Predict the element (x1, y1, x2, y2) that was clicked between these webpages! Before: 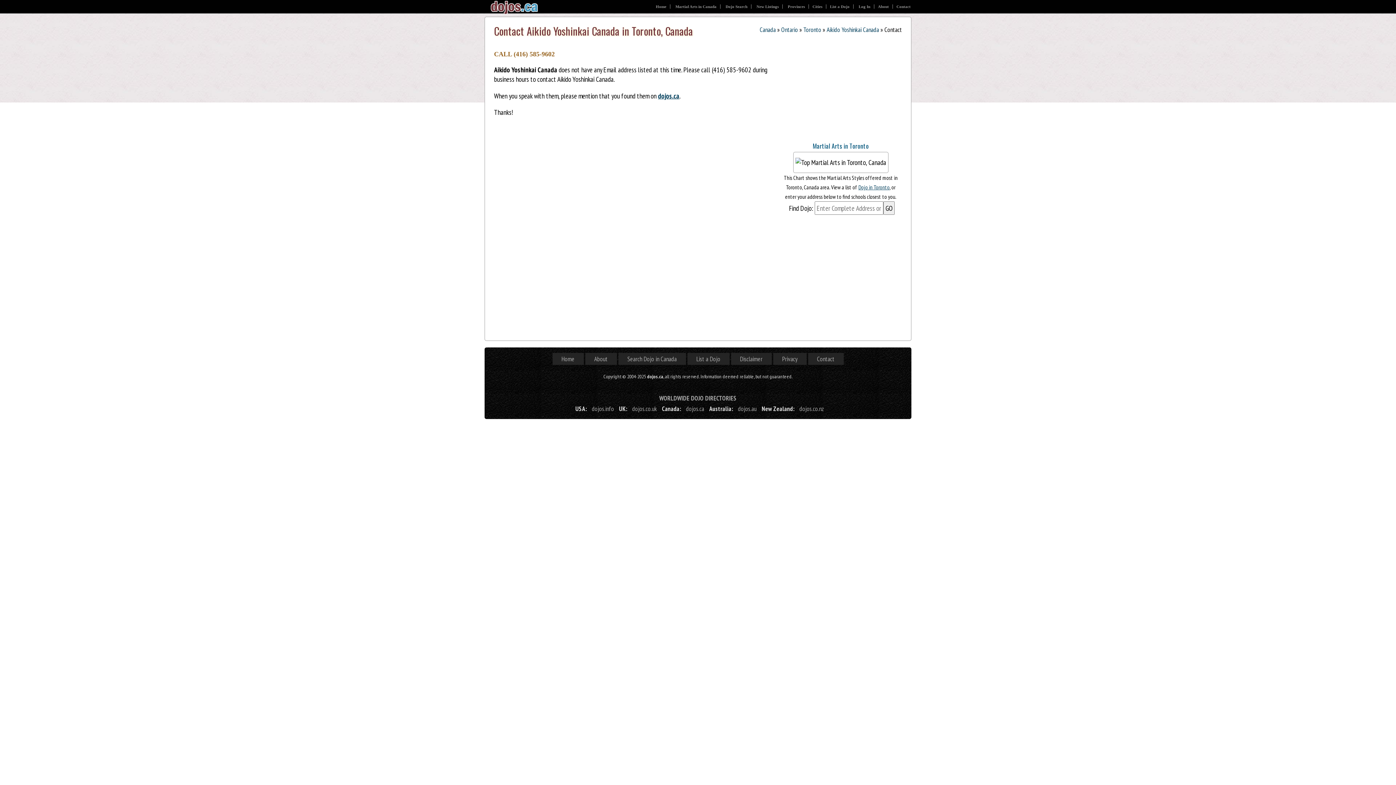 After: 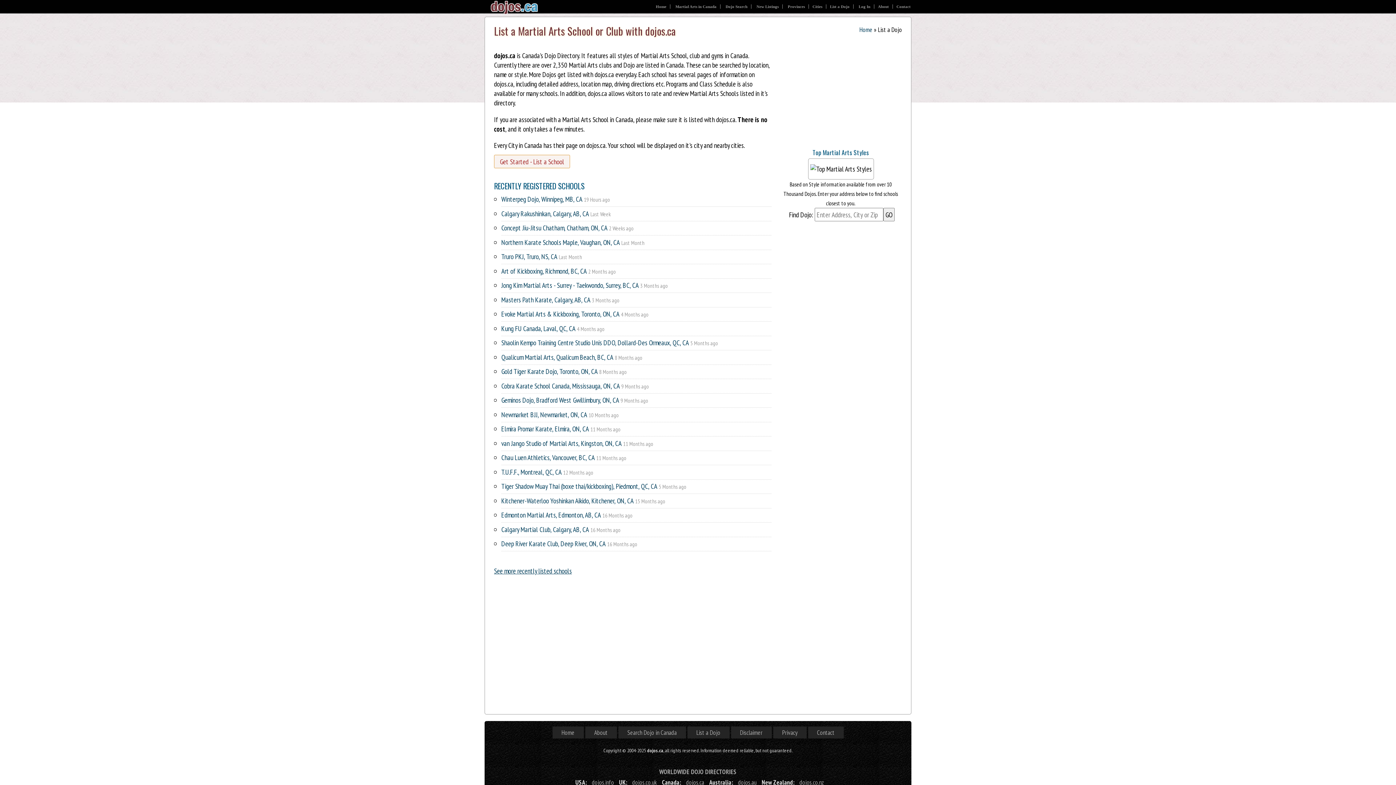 Action: bbox: (826, 4, 853, 8) label: List a Dojo